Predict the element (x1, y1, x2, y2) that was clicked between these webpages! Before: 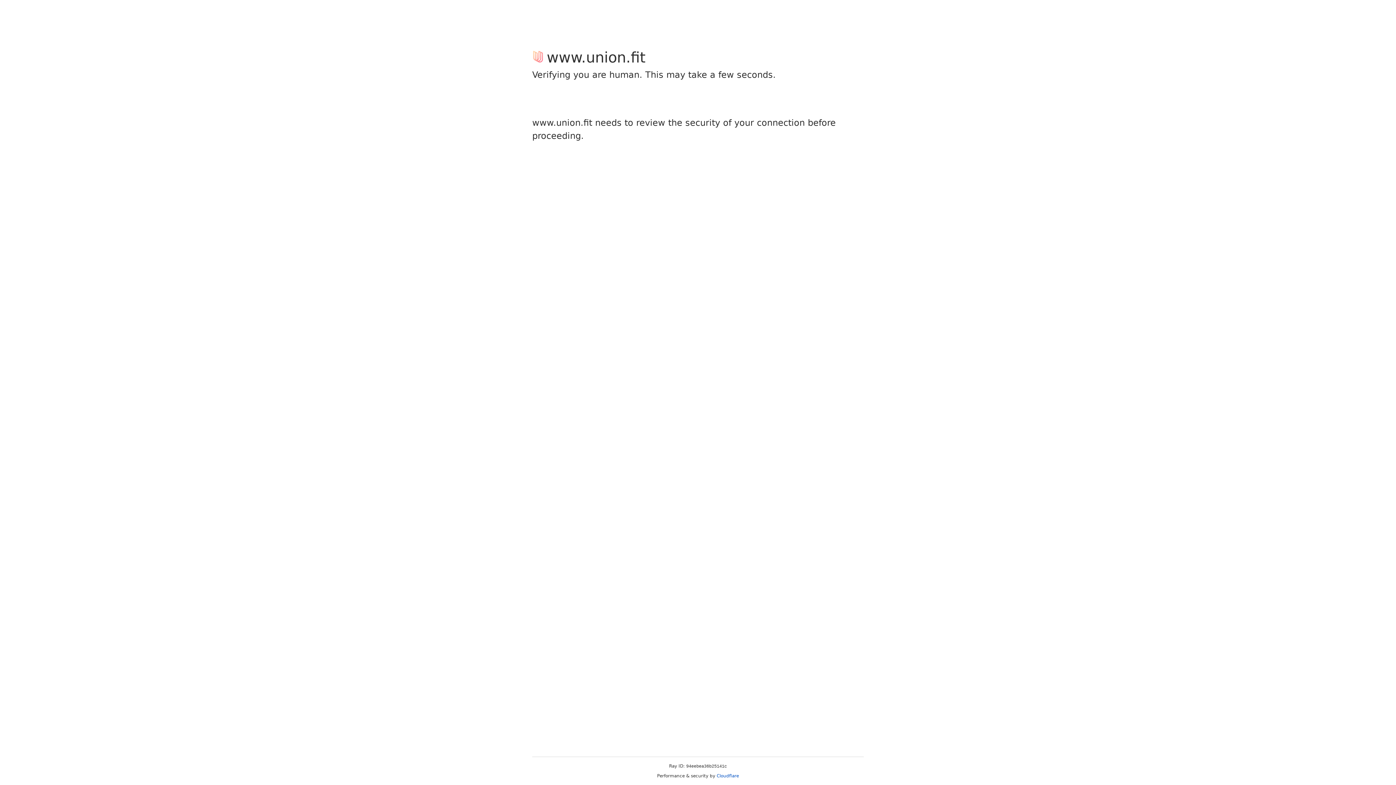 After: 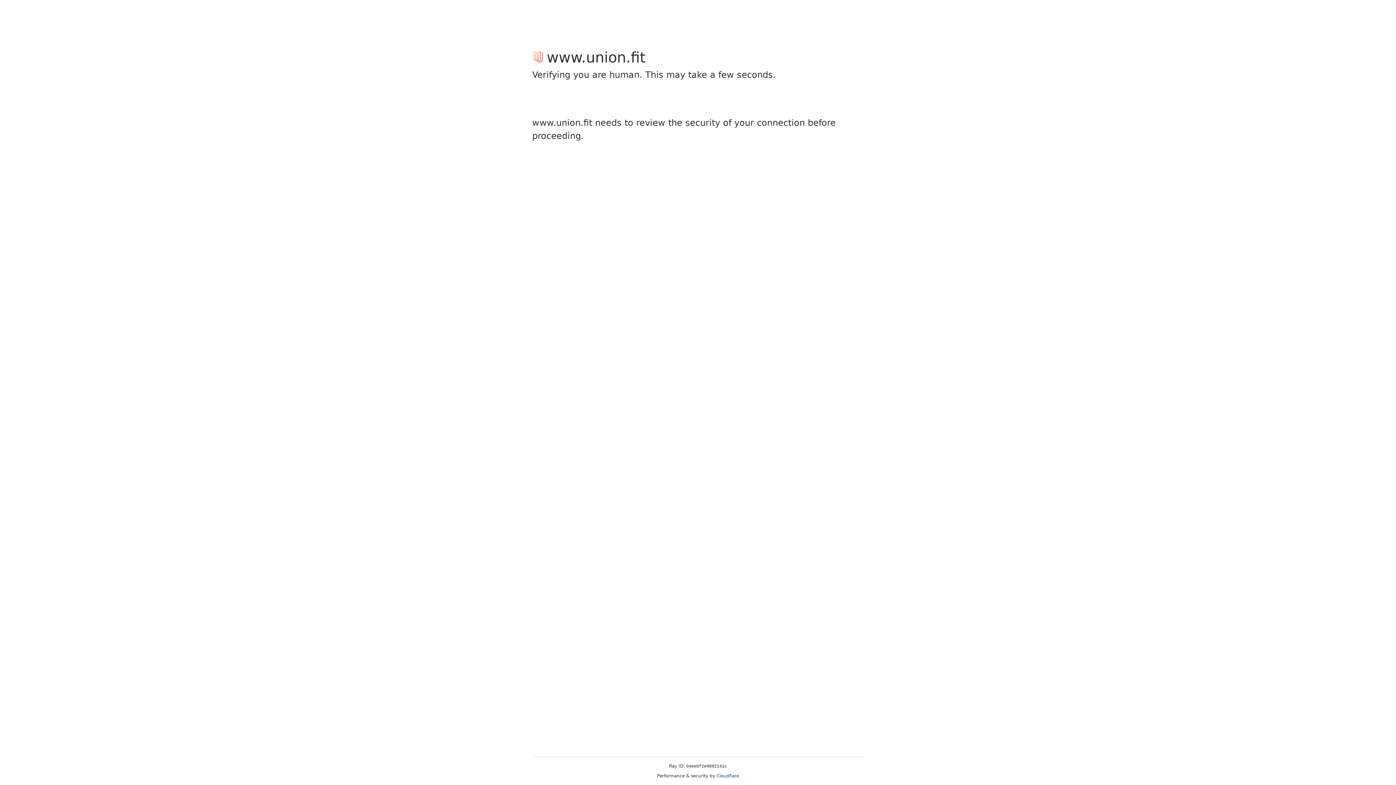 Action: label: Cloudflare bbox: (716, 773, 739, 778)